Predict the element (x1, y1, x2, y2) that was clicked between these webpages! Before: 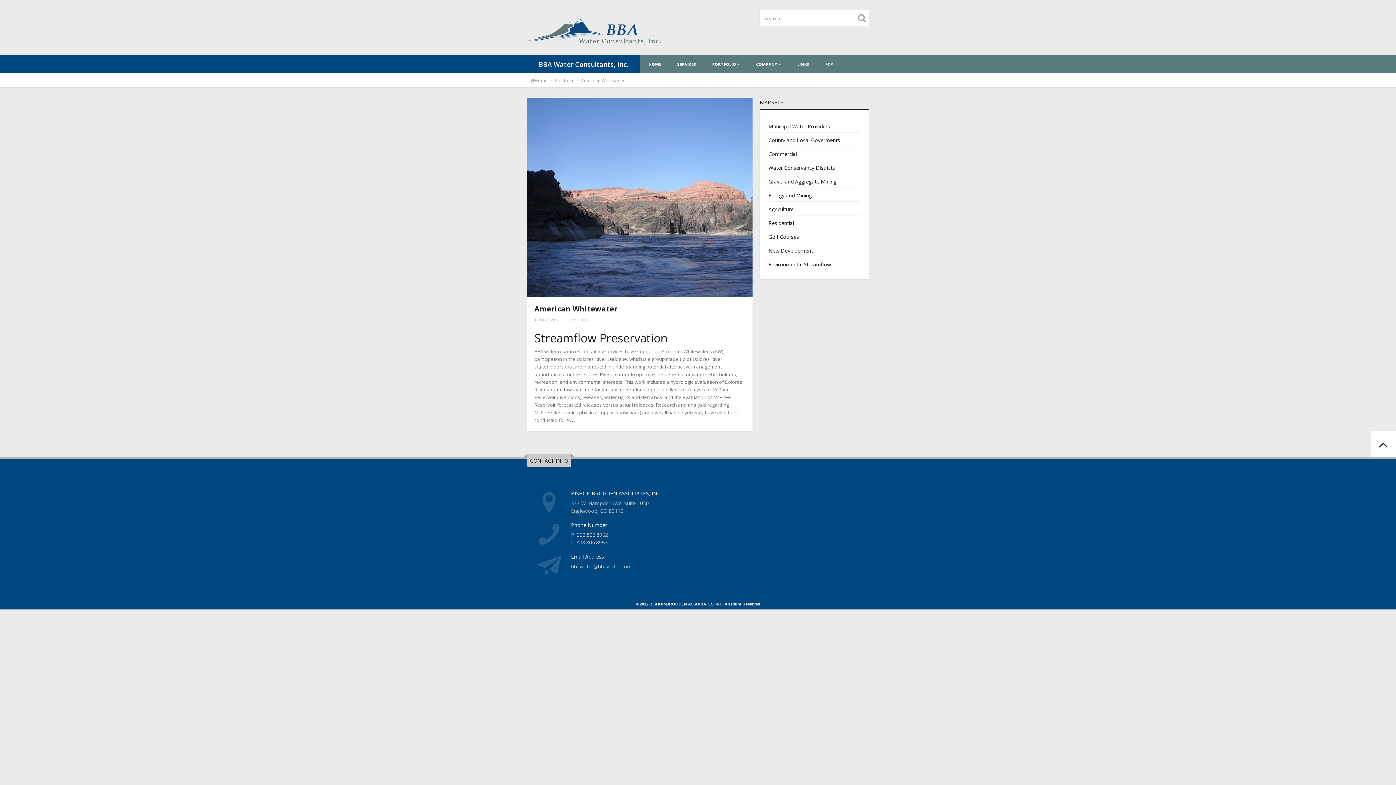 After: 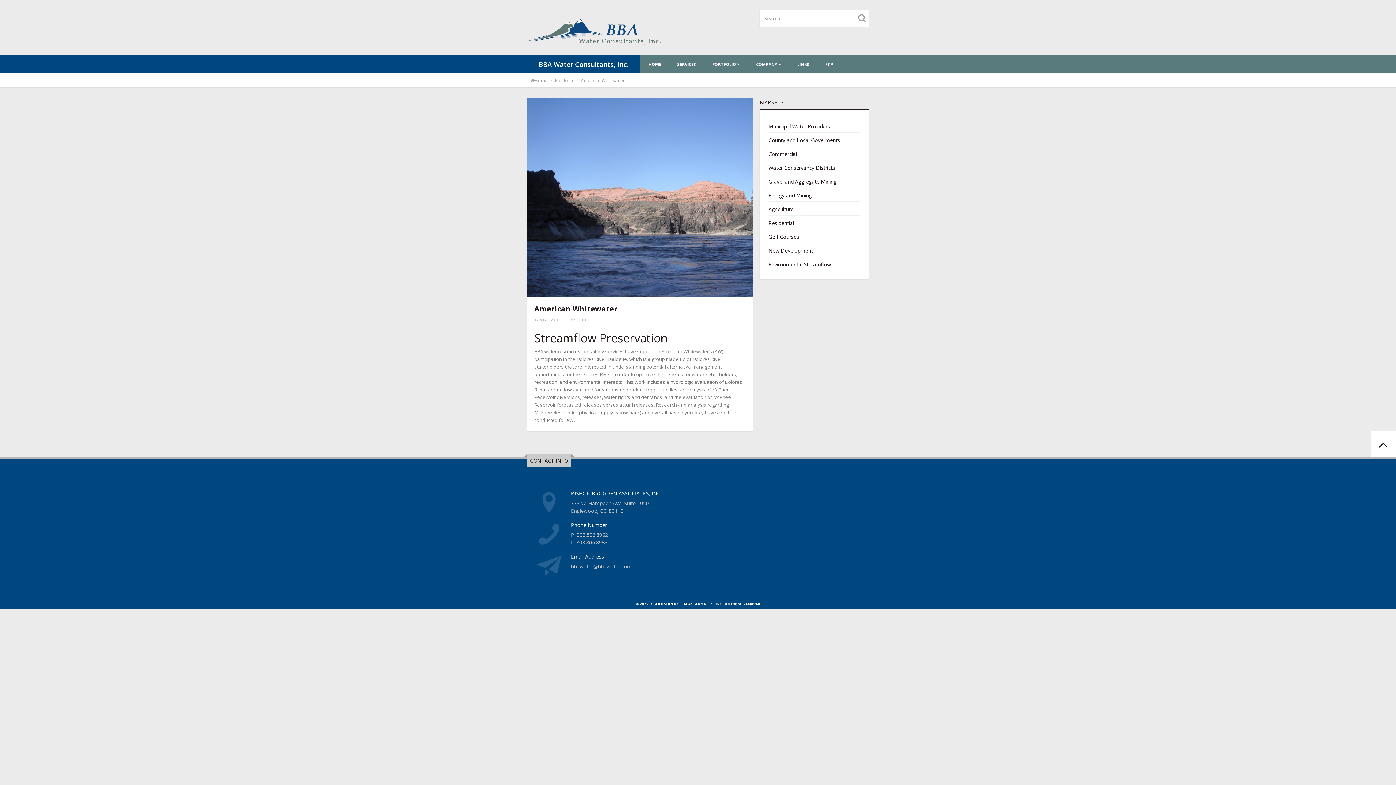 Action: label: CONTACT INFO bbox: (527, 454, 571, 467)